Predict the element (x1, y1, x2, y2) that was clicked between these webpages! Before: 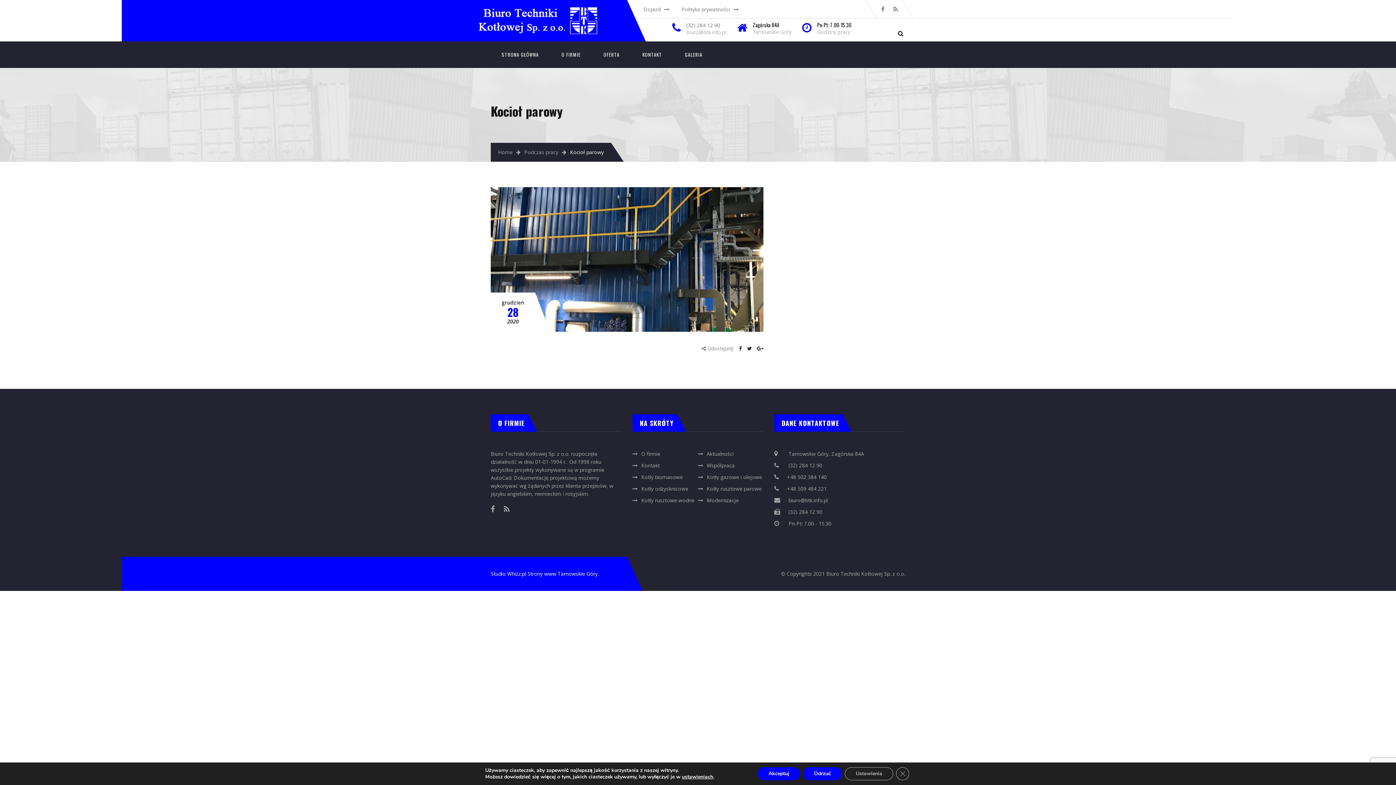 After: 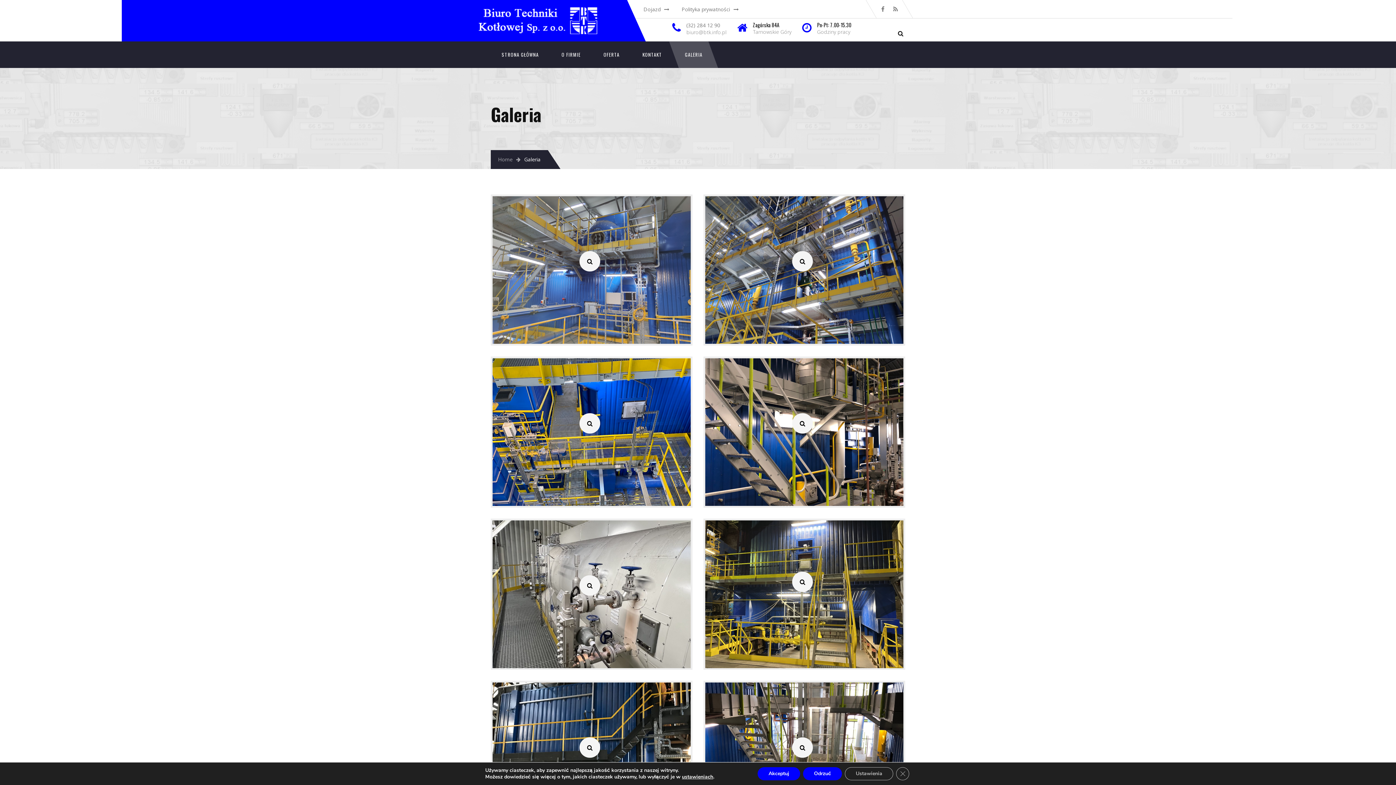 Action: bbox: (674, 41, 713, 68) label: GALERIA